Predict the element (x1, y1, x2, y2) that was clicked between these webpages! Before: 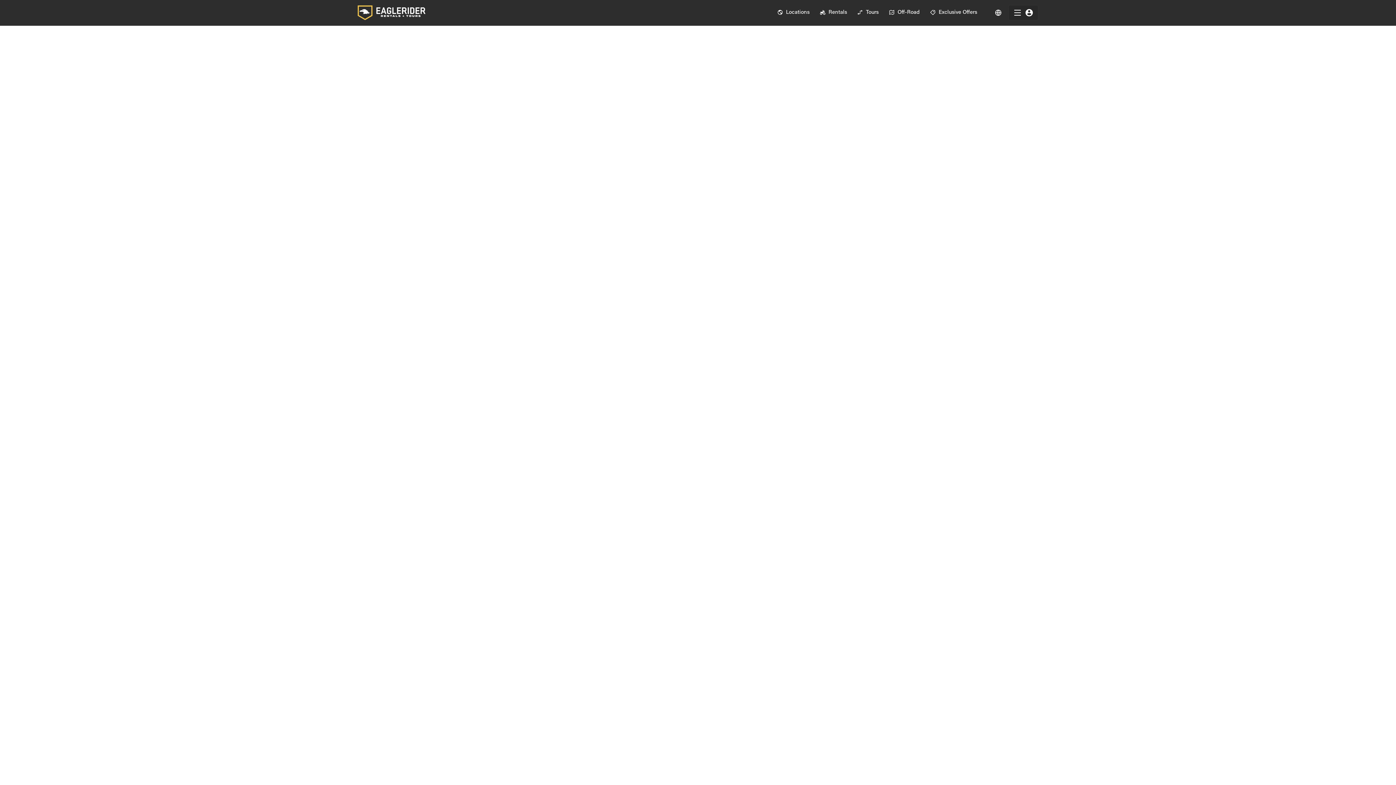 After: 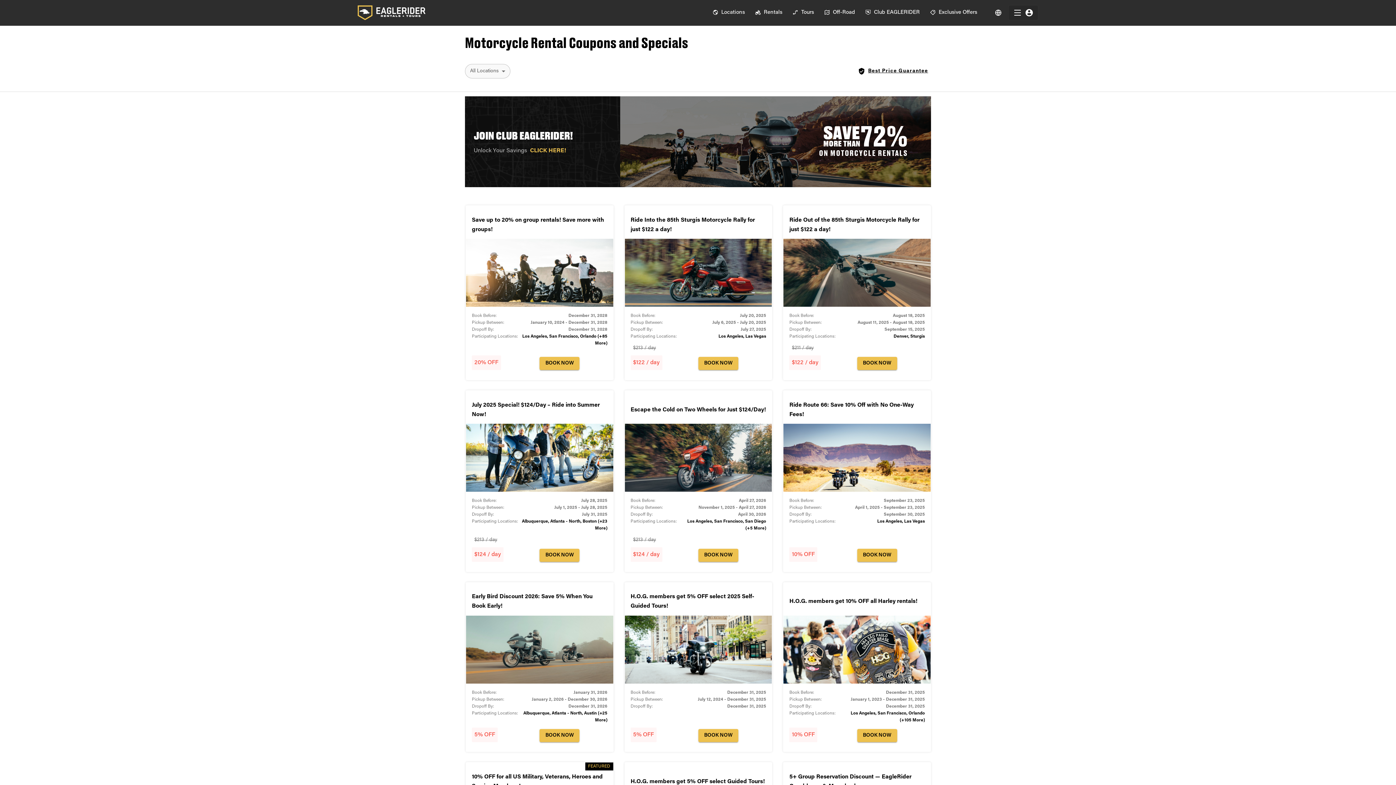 Action: label: Exclusive Offers bbox: (925, 5, 982, 20)